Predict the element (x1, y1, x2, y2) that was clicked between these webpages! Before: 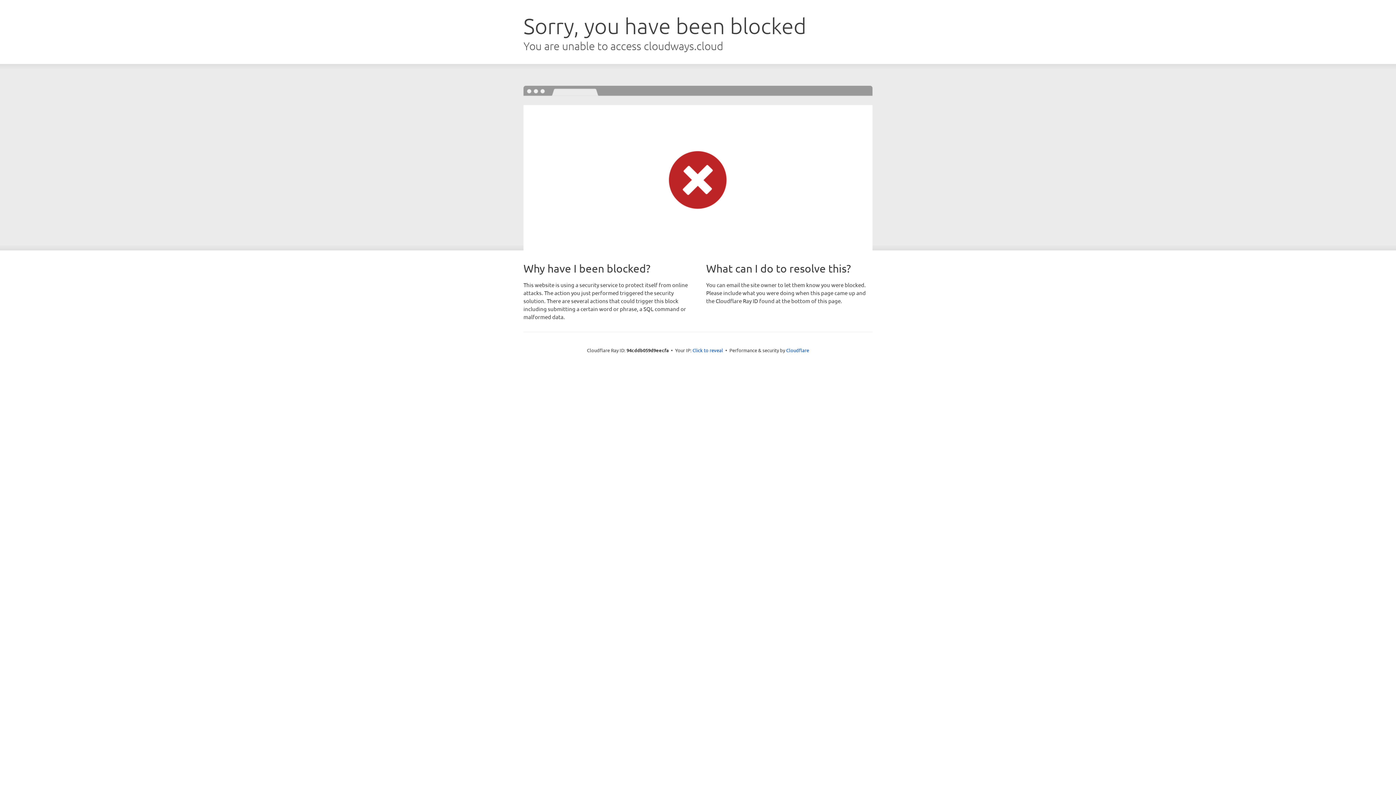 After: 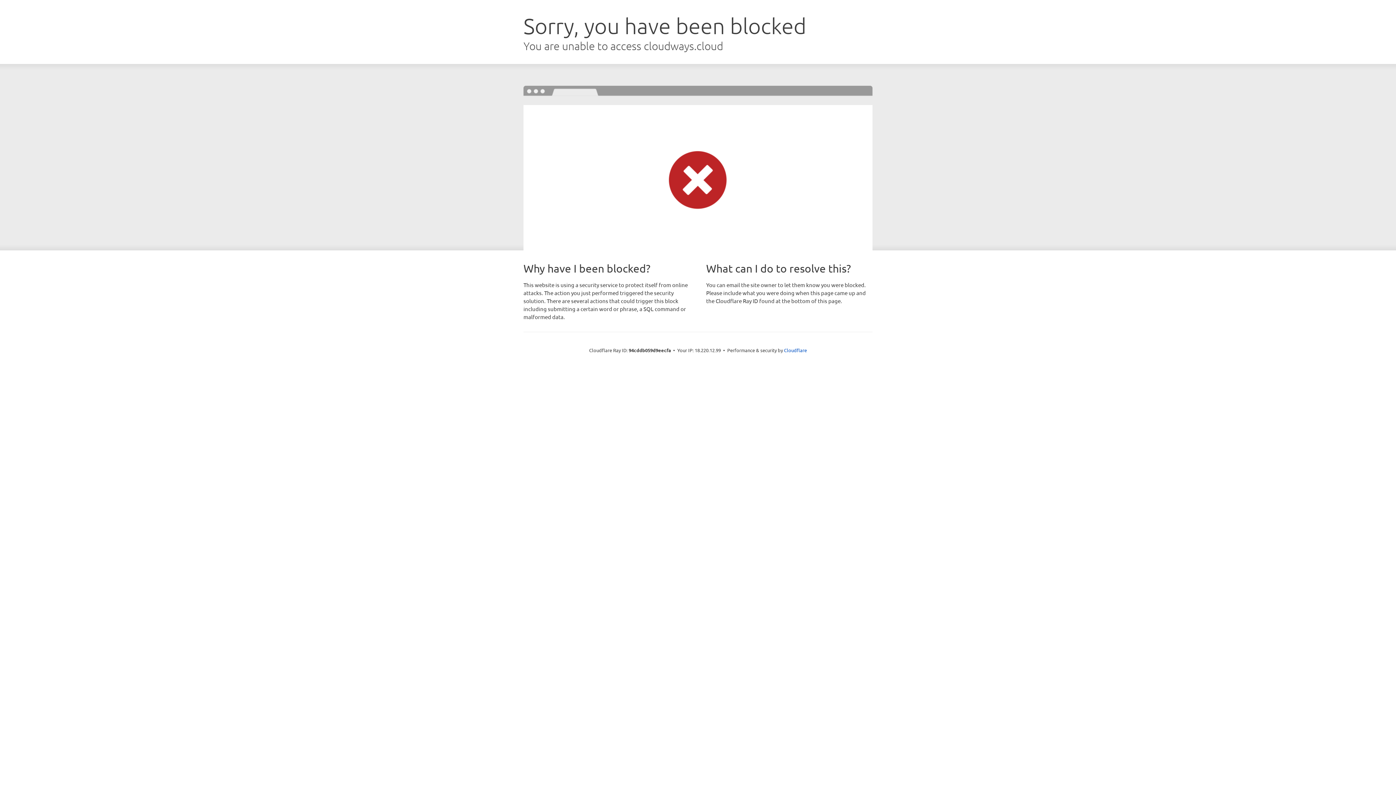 Action: label: Click to reveal bbox: (692, 346, 723, 353)